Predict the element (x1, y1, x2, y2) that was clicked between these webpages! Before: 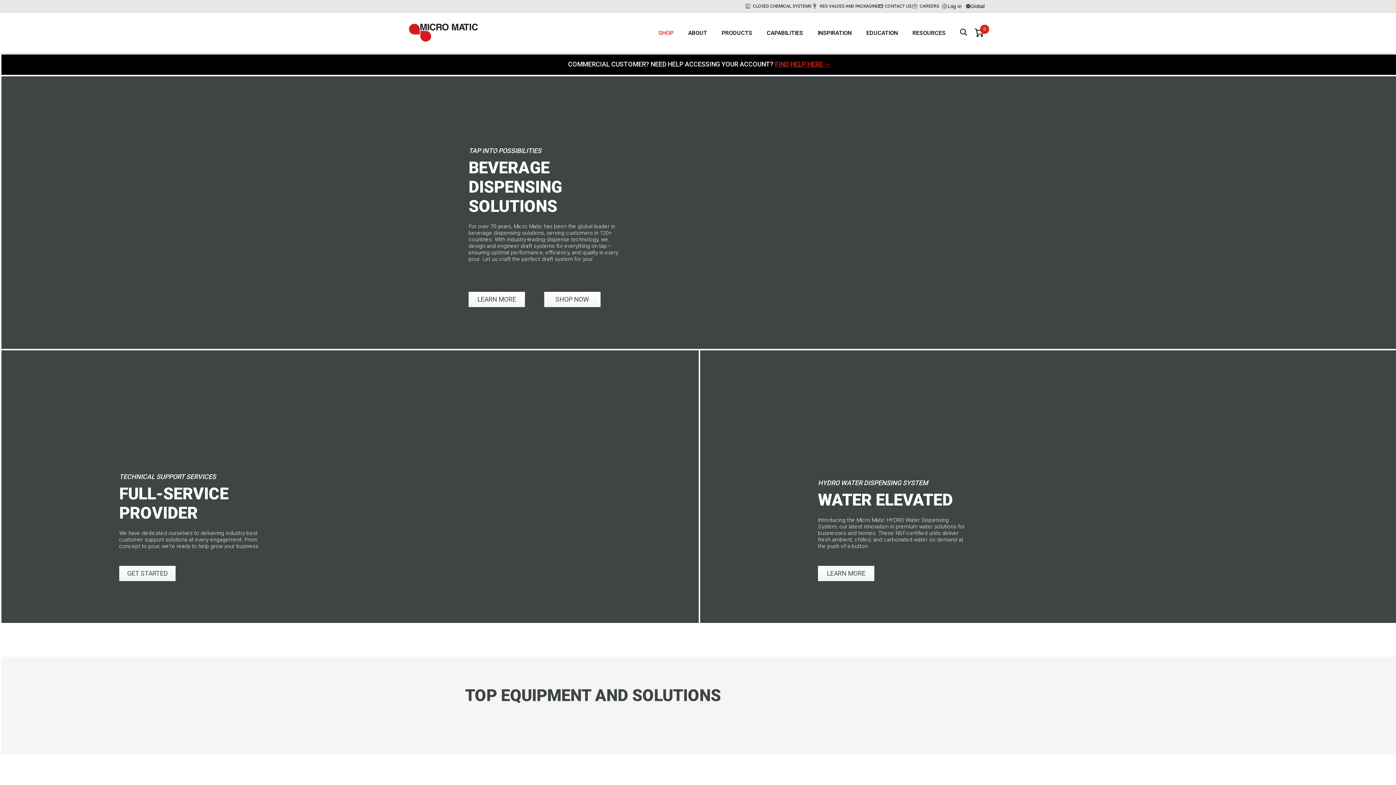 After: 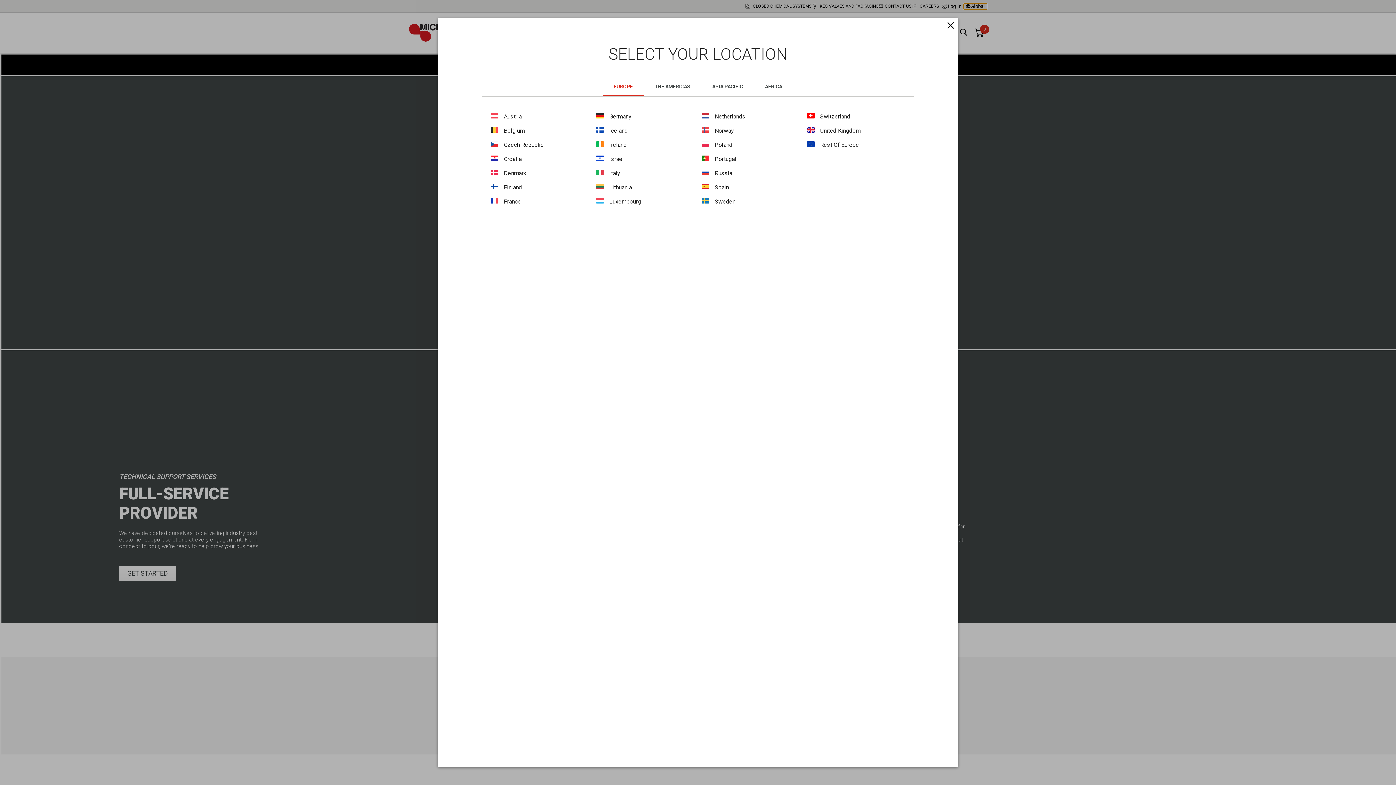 Action: label: Global bbox: (964, 3, 987, 9)